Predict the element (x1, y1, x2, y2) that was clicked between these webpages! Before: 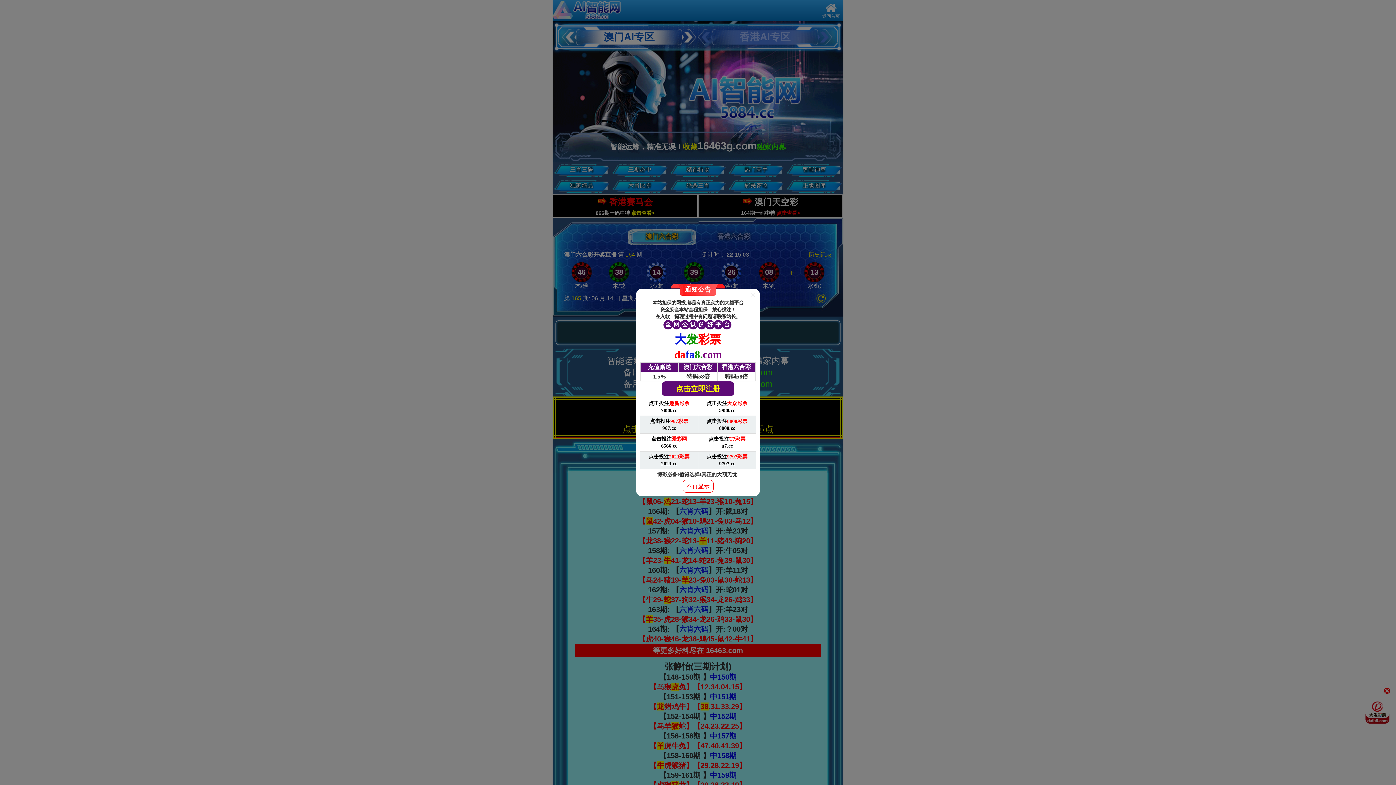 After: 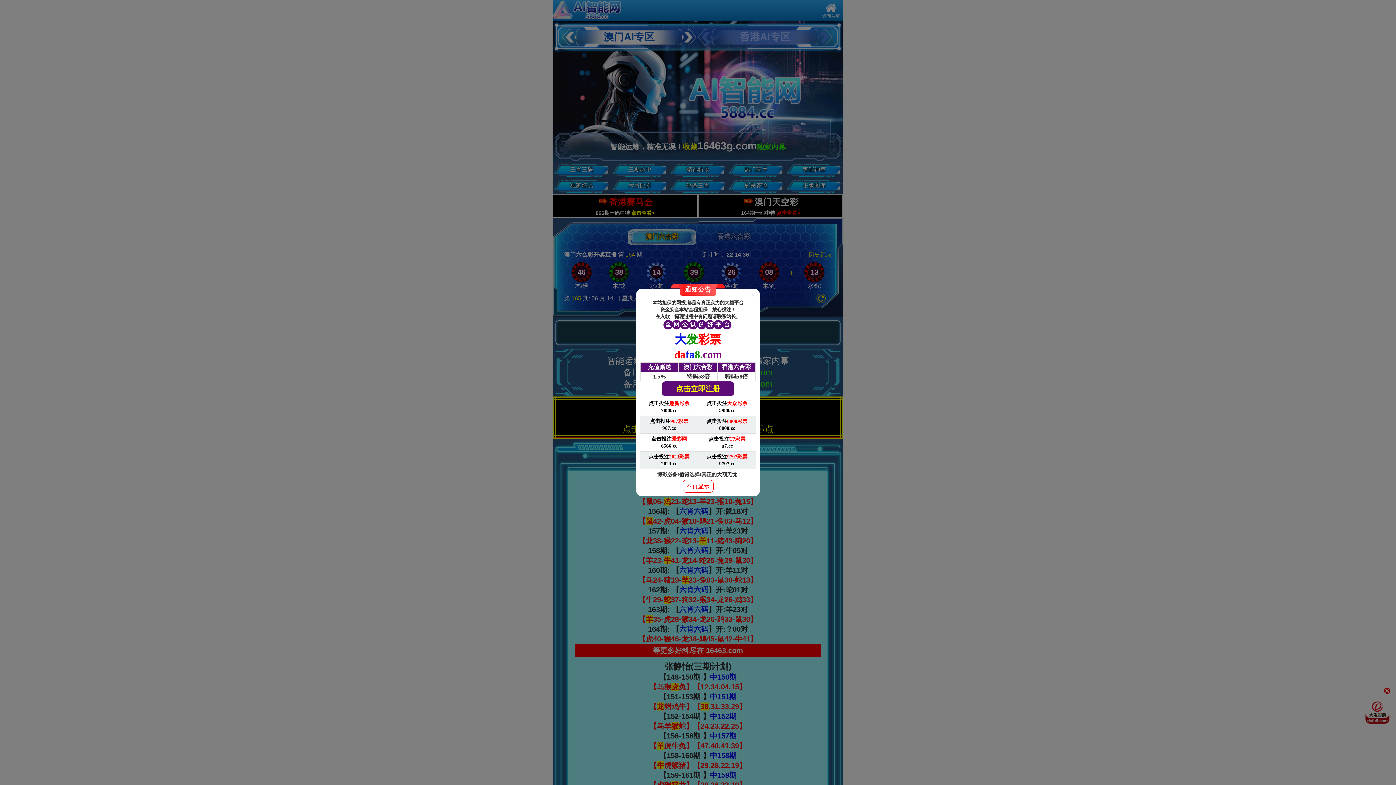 Action: label:  

本站担保的网投,都是有真正实力的大额平台

资金安全本站全程担保！放心投注！

在入款、提现过程中有问题请联系站长。

全
网
公
认
的
好
平
台

大发彩票

dafa8.com

充值赠送	澳门六合彩	香港六合彩
1.5%	特码58倍	特码58倍

点击立即注册 bbox: (636, 292, 760, 396)